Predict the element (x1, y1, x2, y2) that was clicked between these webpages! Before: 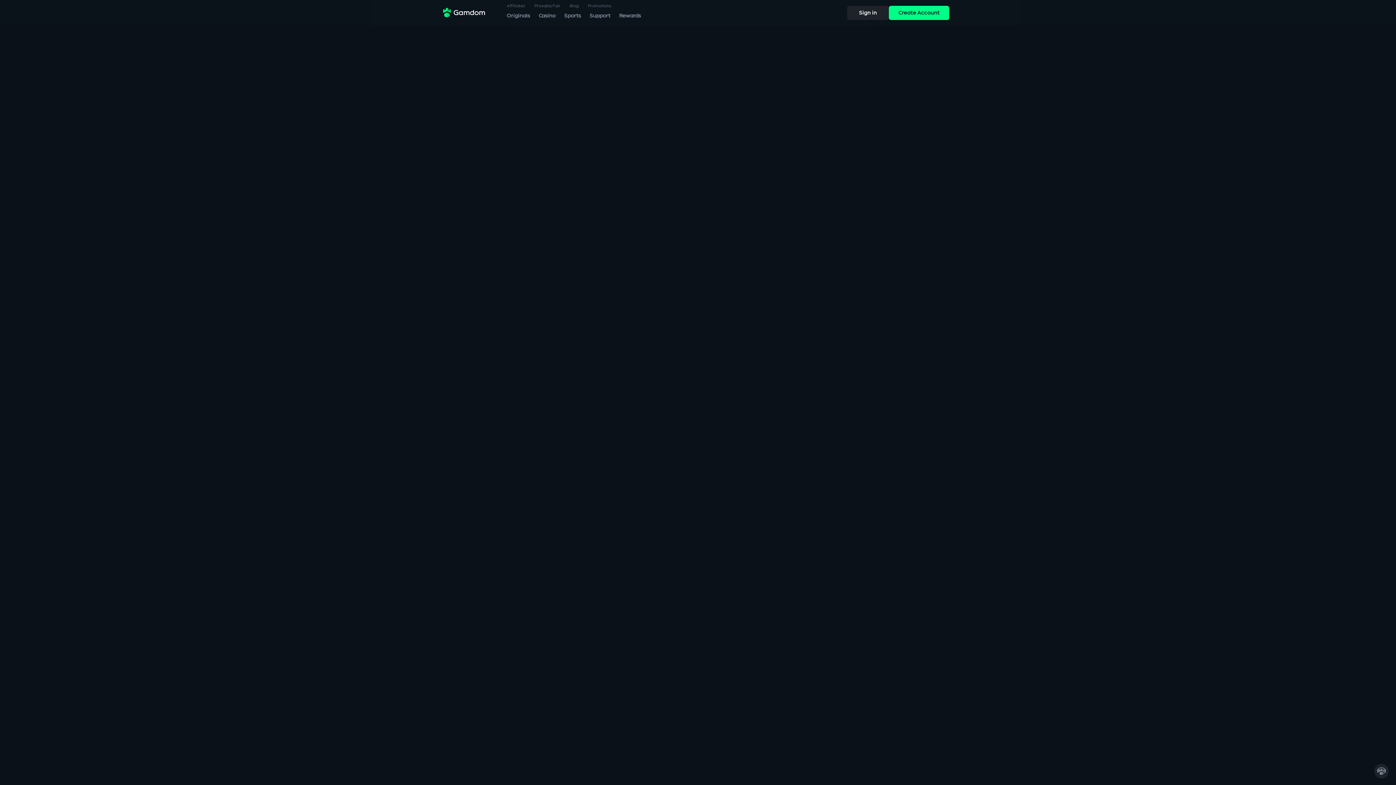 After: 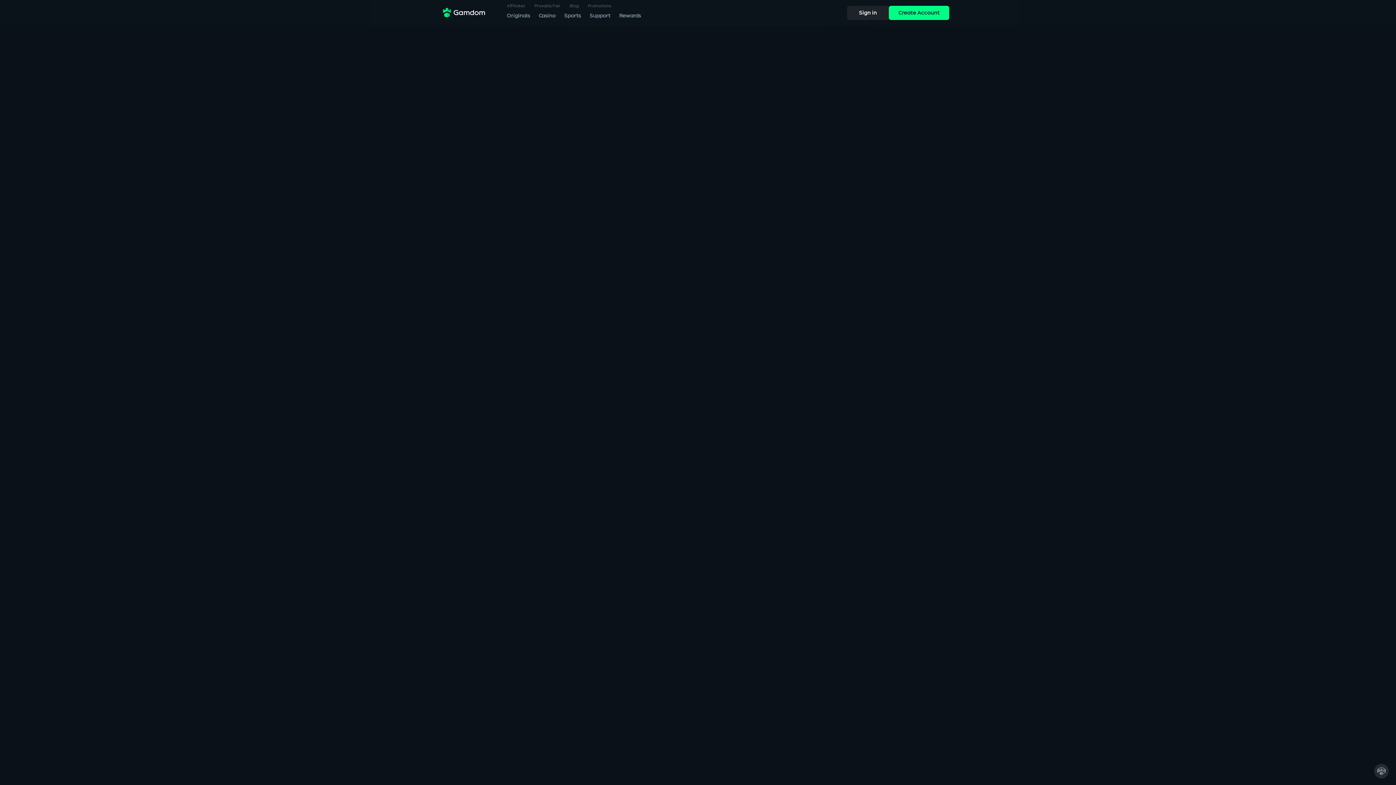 Action: bbox: (1374, 764, 1389, 778)